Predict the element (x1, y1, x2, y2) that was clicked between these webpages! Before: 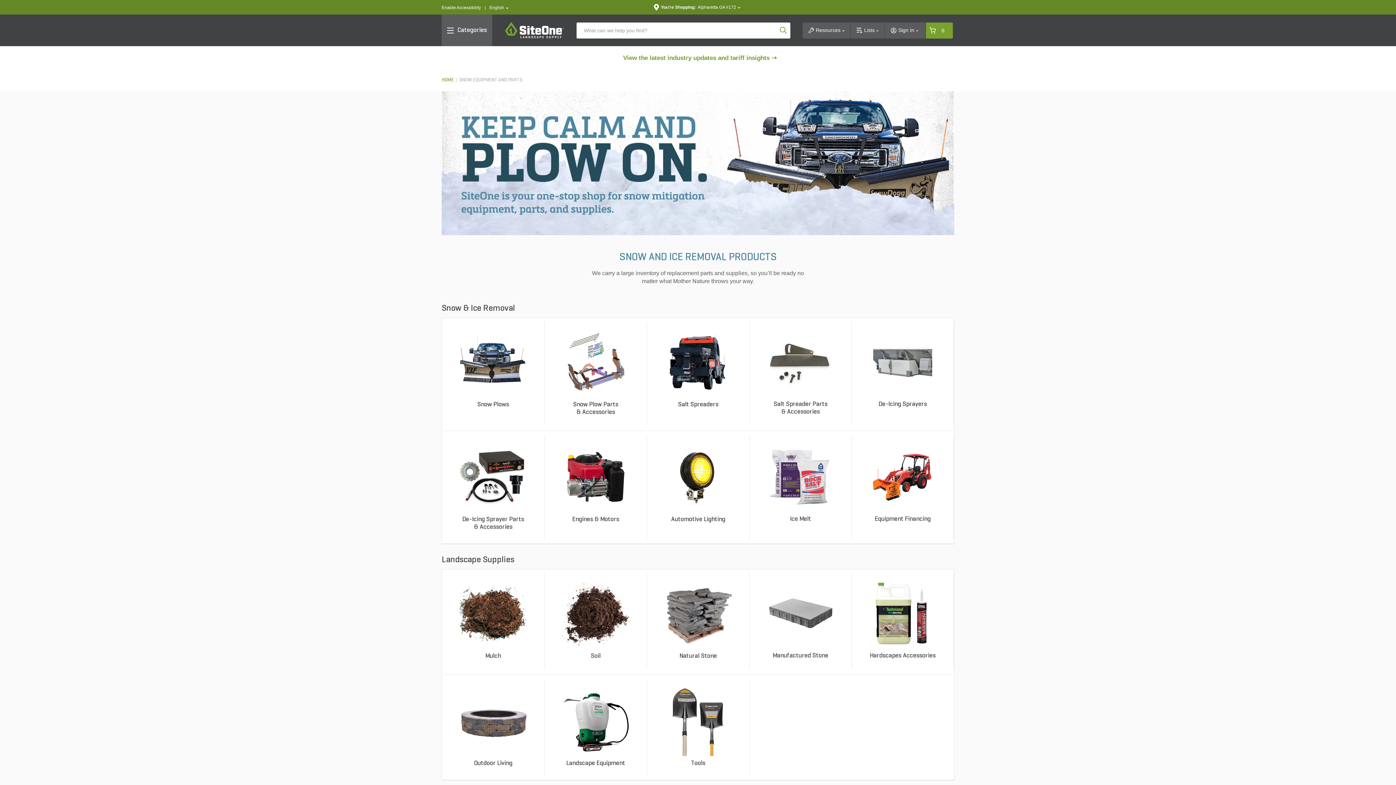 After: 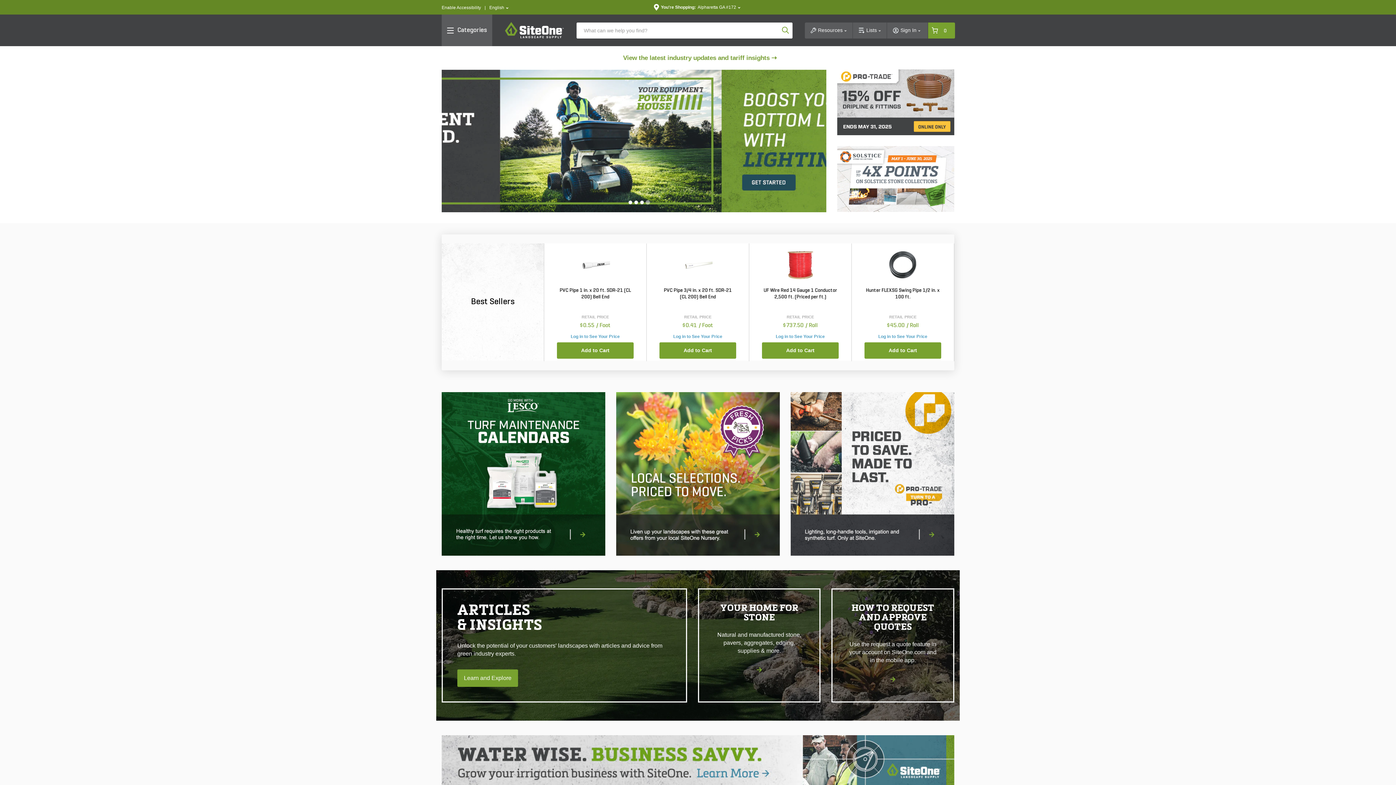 Action: bbox: (505, 34, 564, 39) label: SiteOne